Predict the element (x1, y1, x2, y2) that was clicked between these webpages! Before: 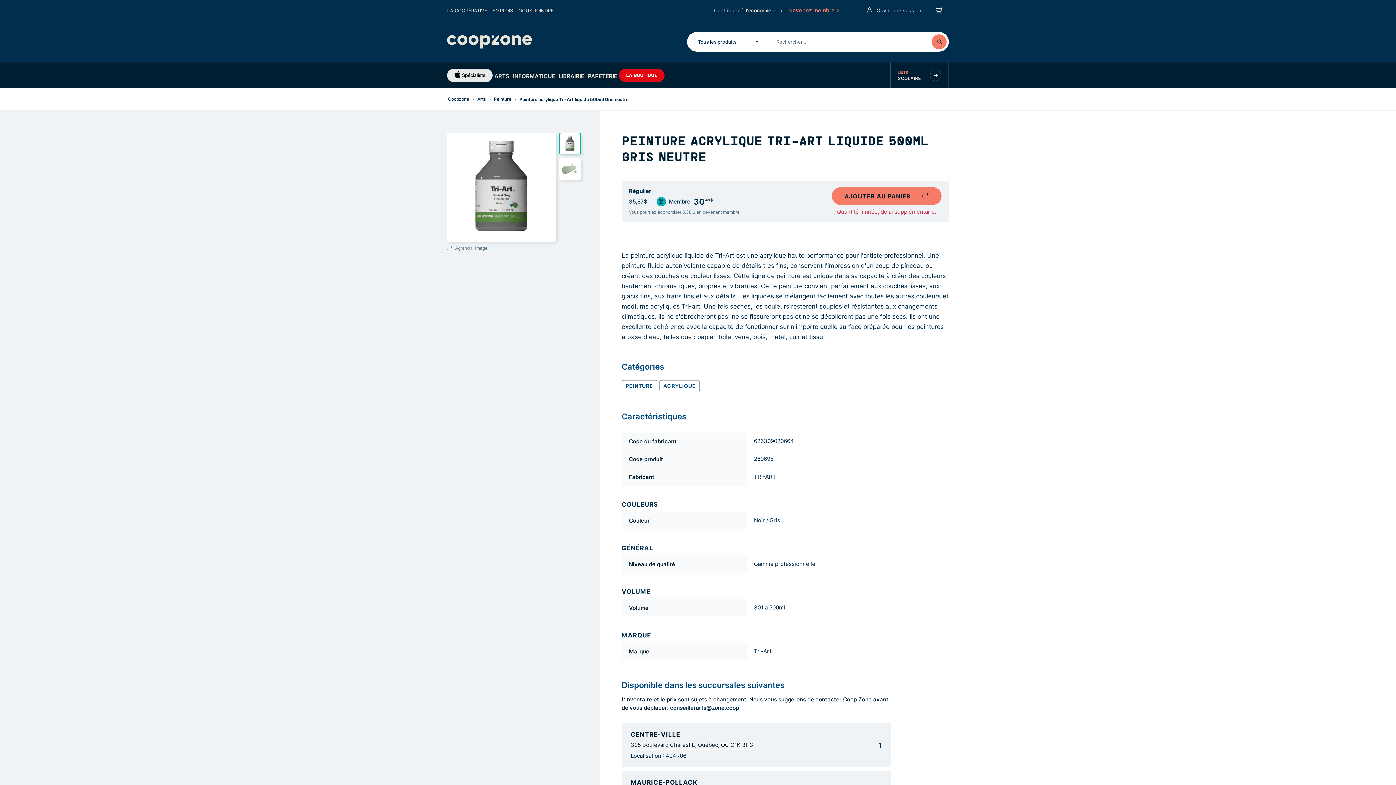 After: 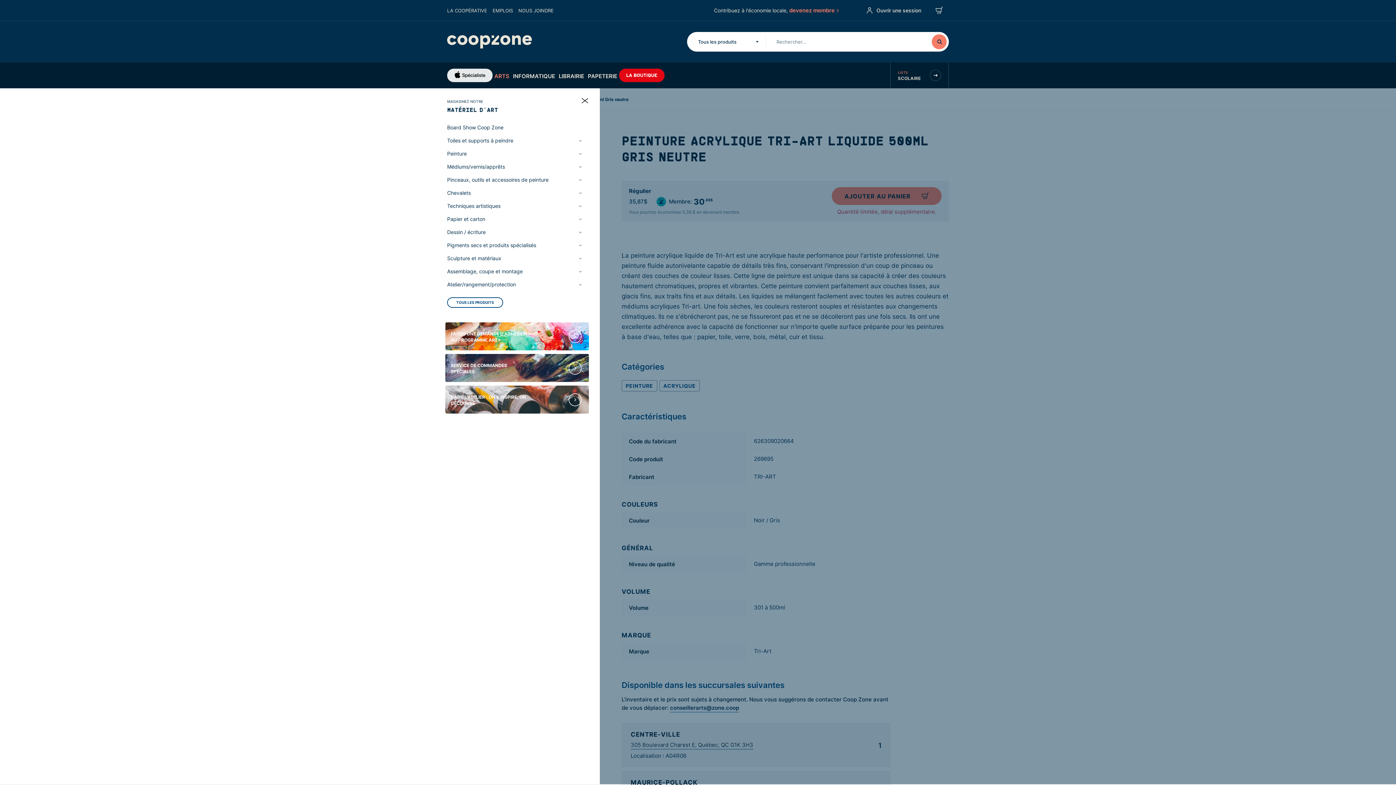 Action: label: ARTS bbox: (492, 62, 511, 88)